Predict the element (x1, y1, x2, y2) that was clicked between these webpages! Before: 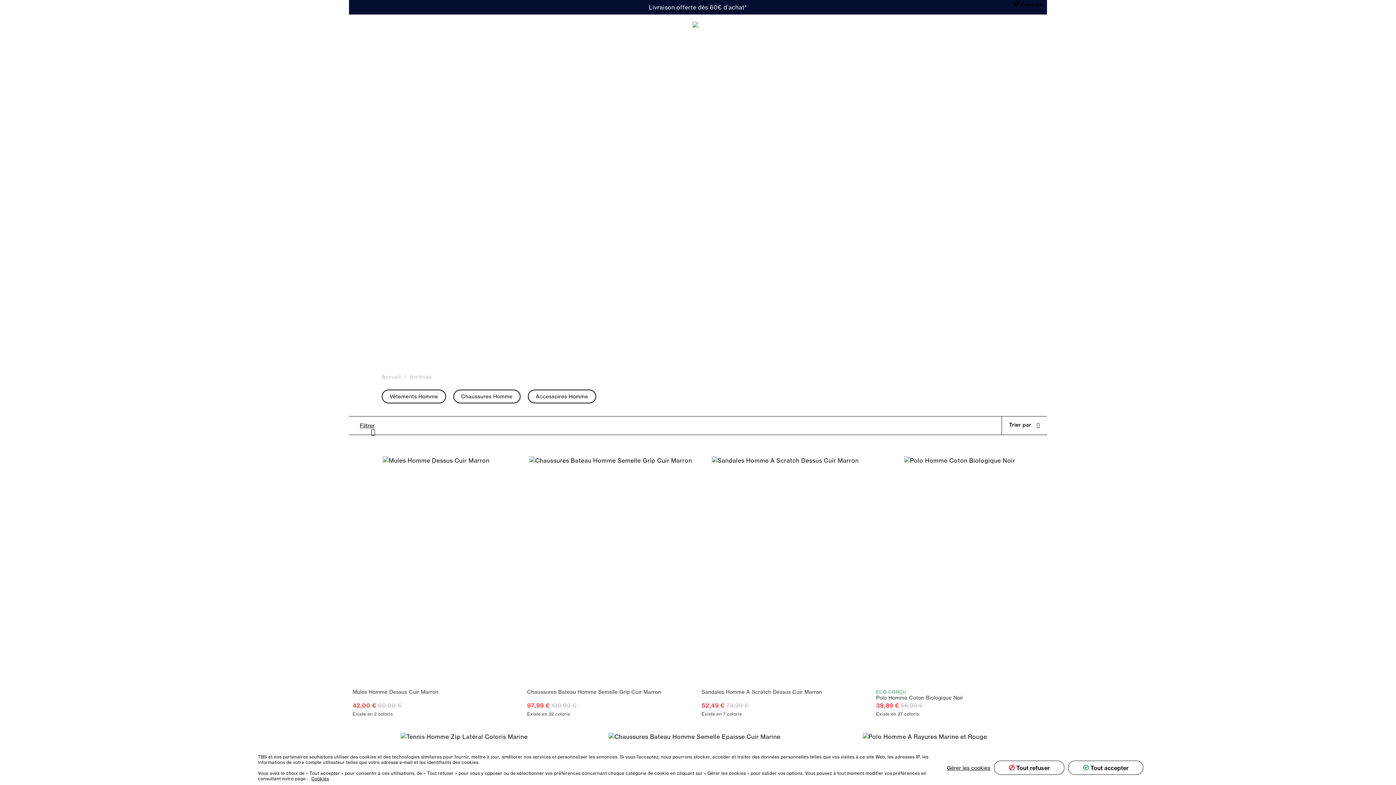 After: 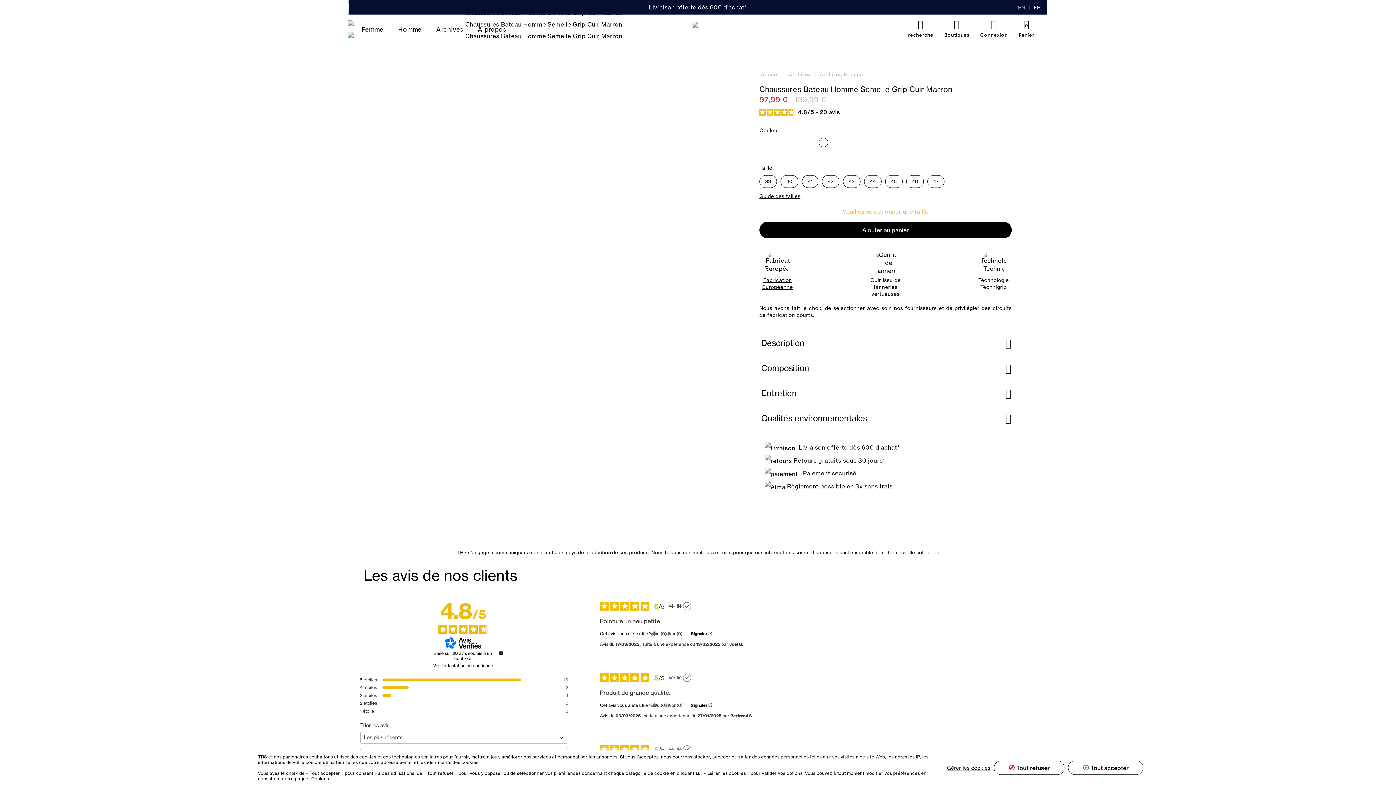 Action: bbox: (527, 689, 694, 695) label: Chaussures Bateau Homme Semelle Grip Cuir Marron